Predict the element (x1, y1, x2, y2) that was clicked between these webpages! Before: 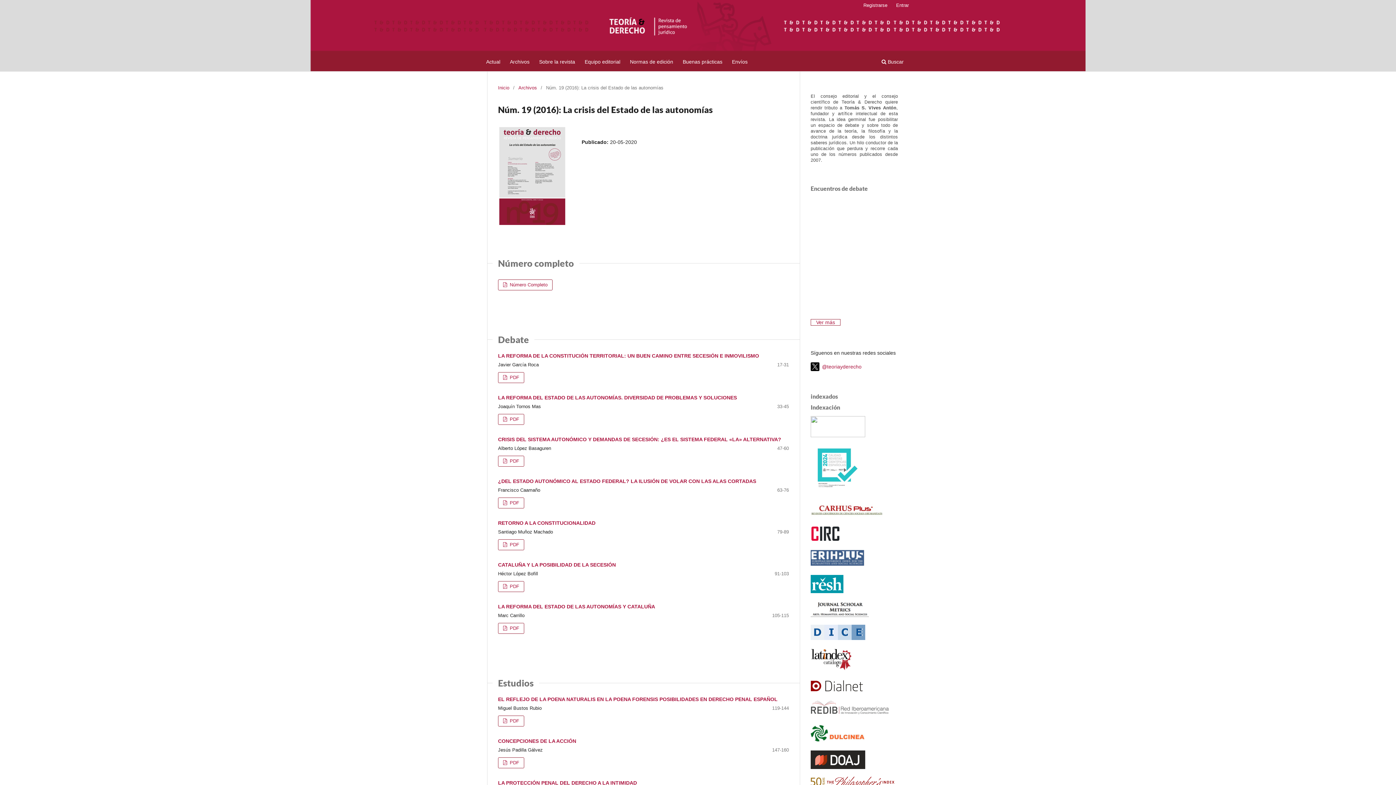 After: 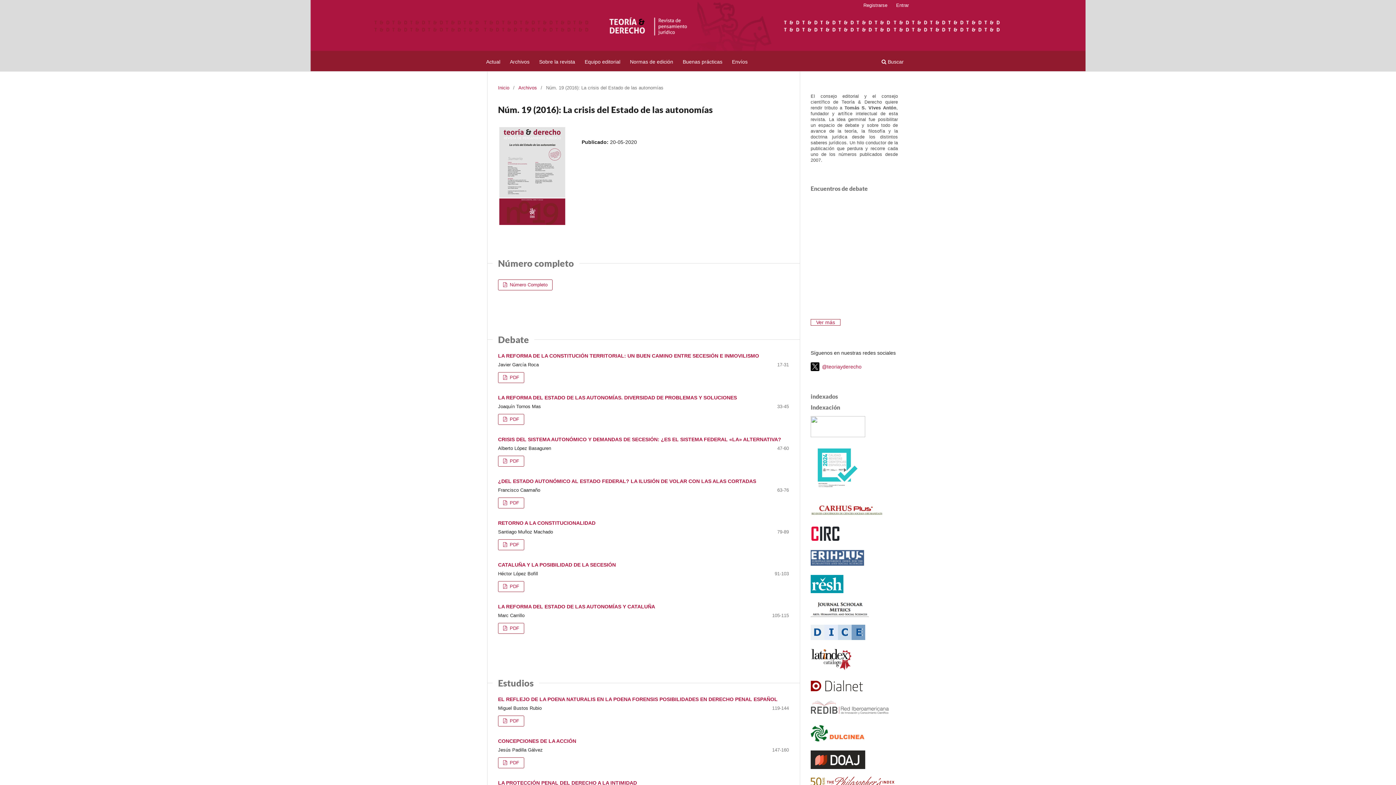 Action: bbox: (810, 563, 865, 568)